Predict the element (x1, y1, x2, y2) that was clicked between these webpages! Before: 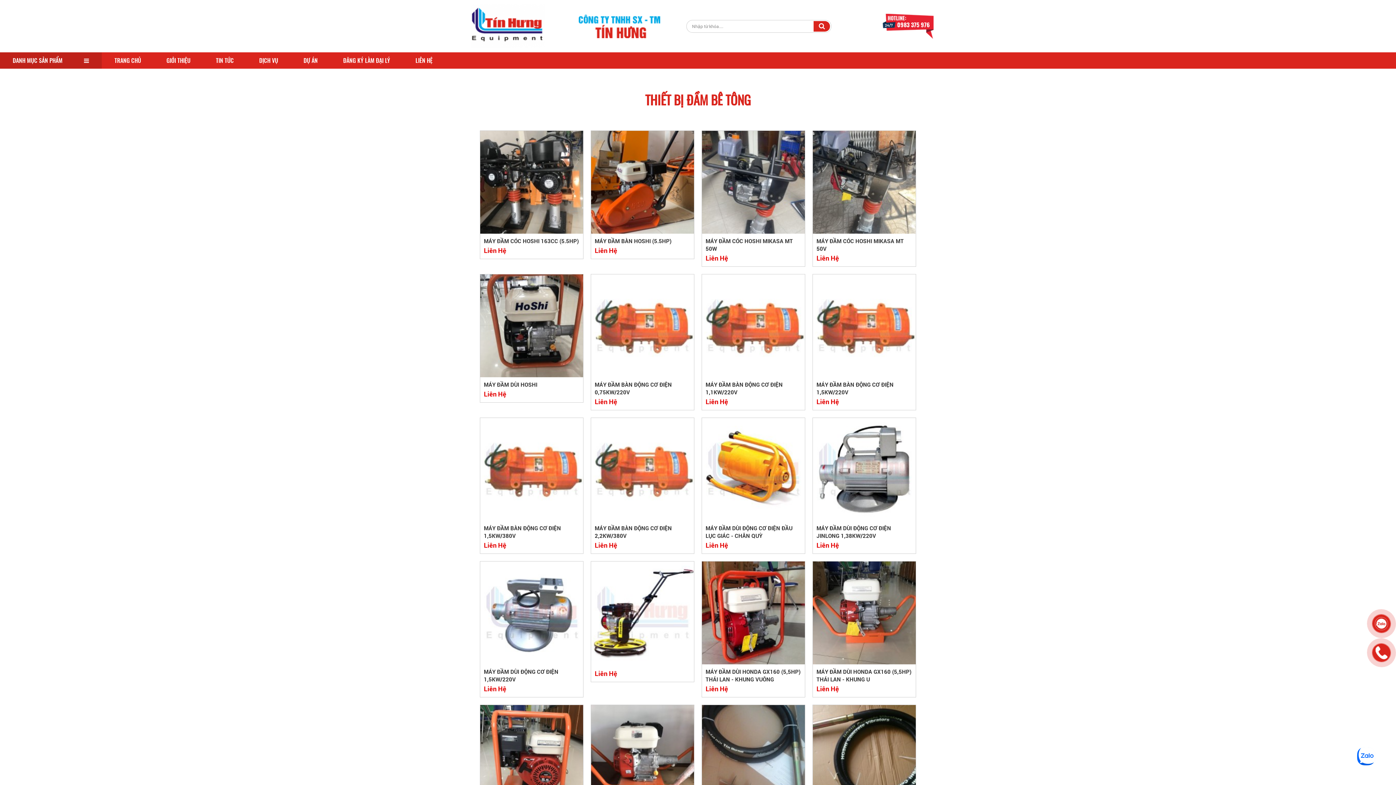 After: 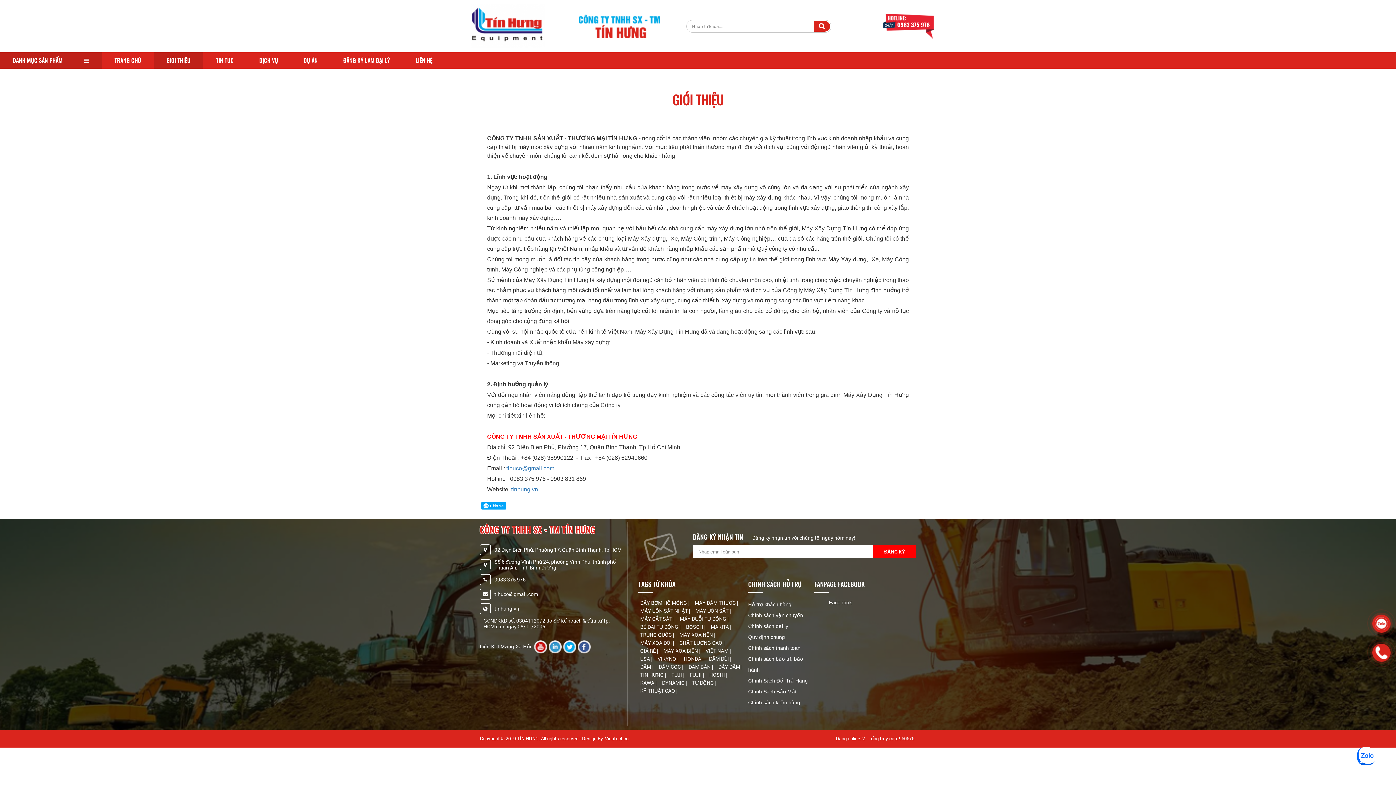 Action: bbox: (153, 52, 203, 68) label: GIỚI THIỆU